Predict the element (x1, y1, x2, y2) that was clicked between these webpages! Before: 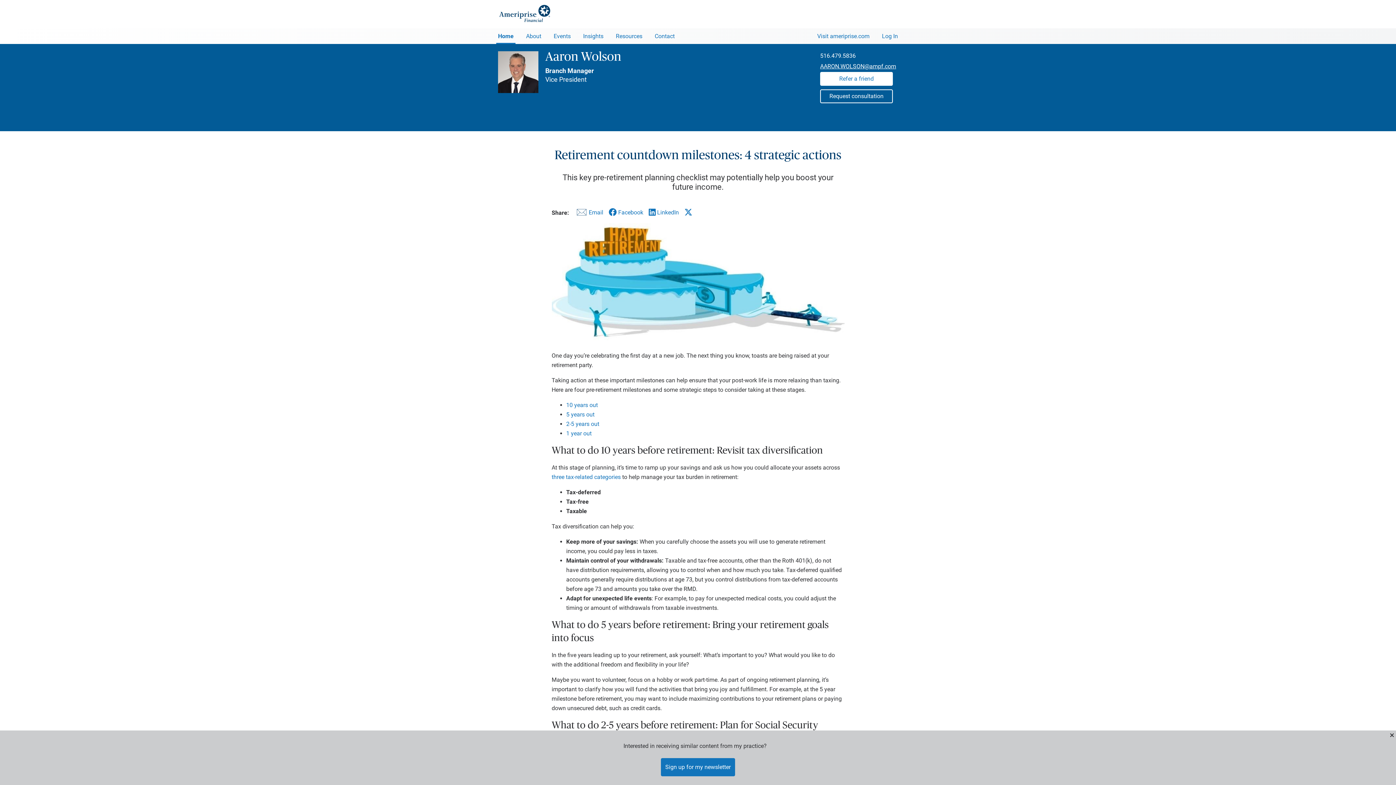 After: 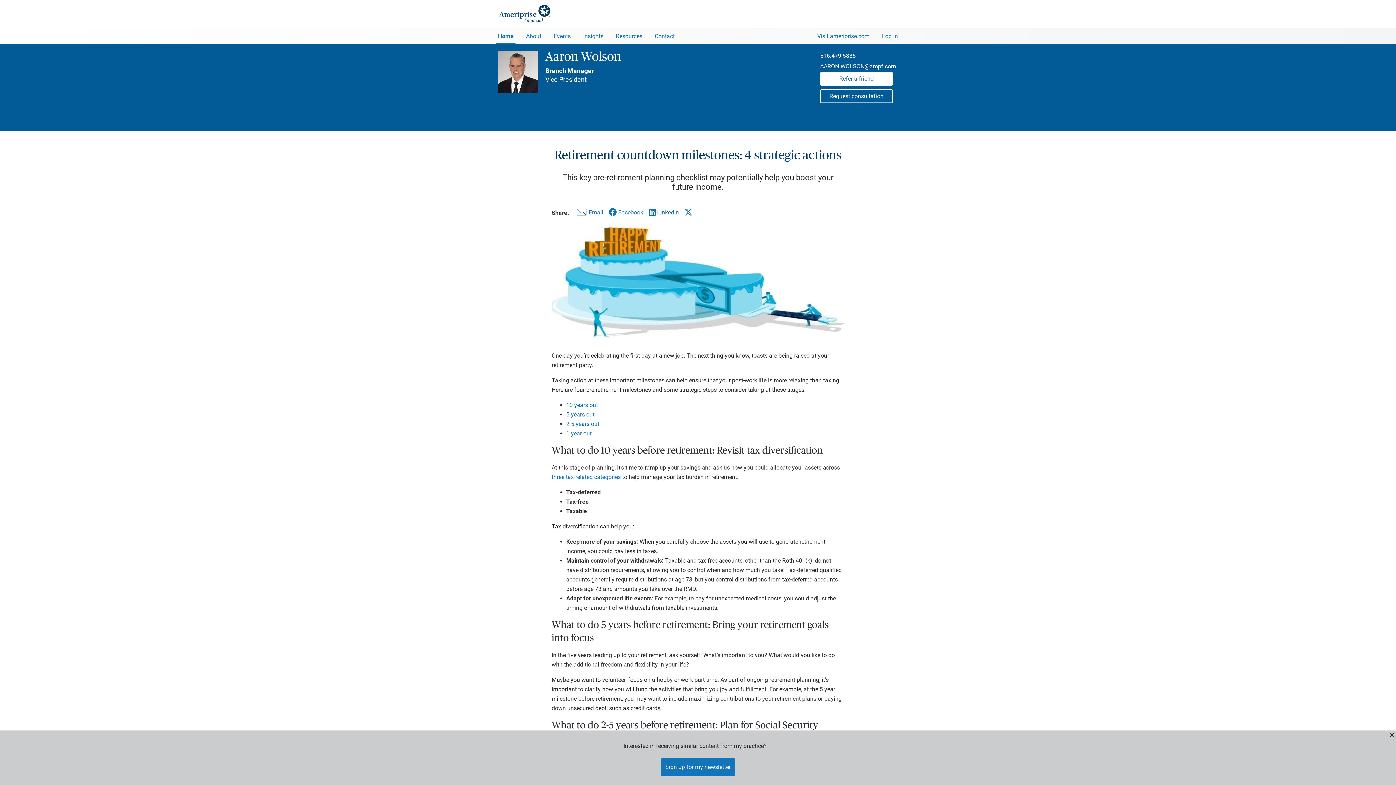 Action: label: 516.479.5836 bbox: (820, 52, 856, 59)